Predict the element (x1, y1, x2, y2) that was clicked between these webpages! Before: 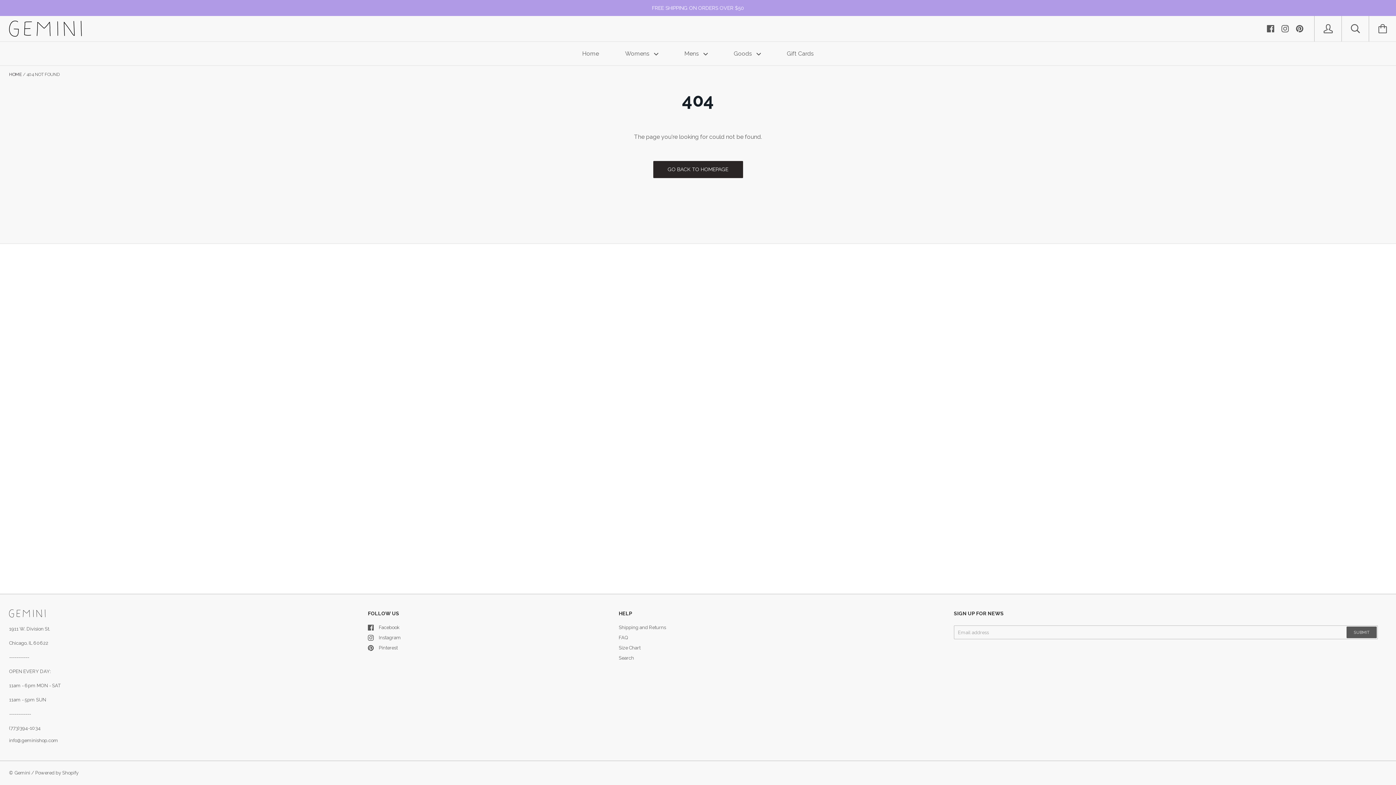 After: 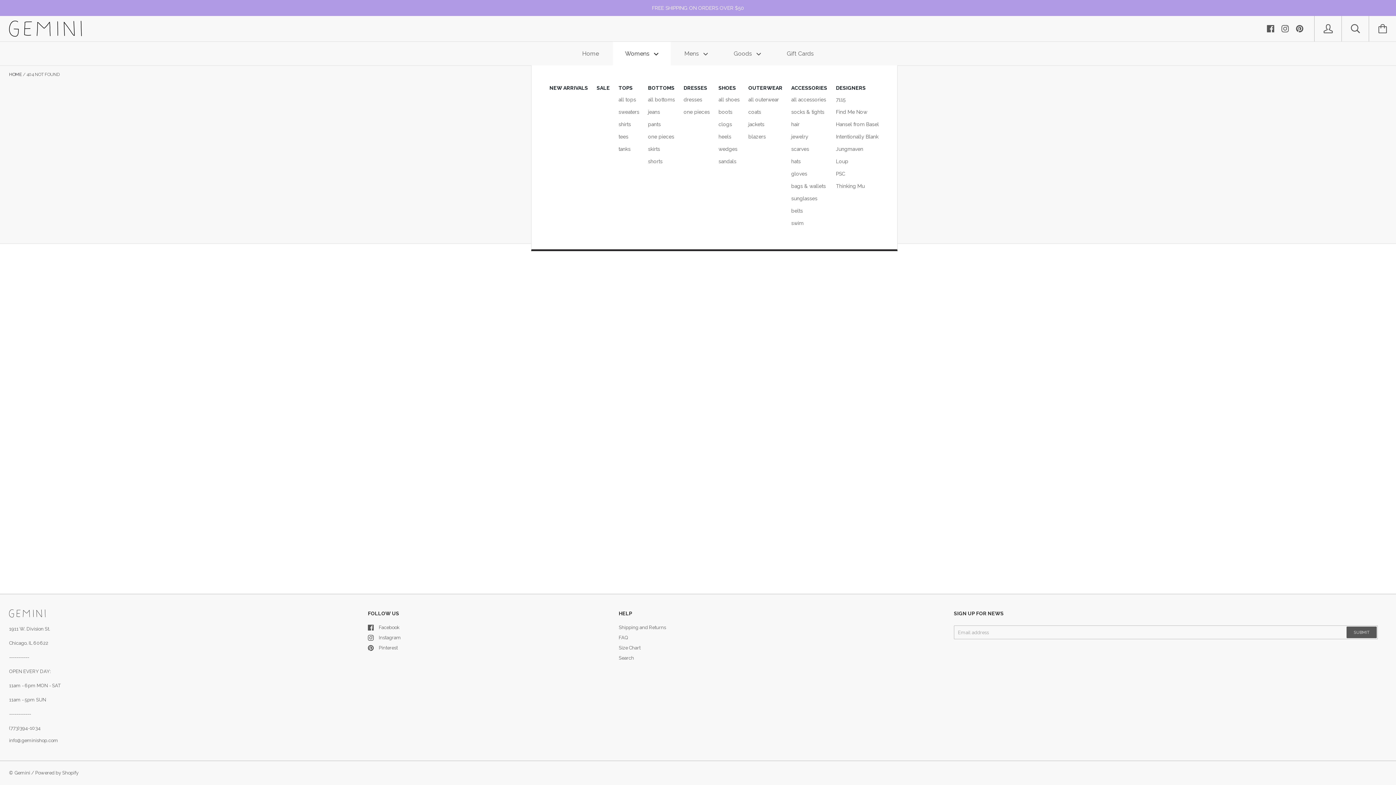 Action: label: Womens  bbox: (612, 41, 670, 65)